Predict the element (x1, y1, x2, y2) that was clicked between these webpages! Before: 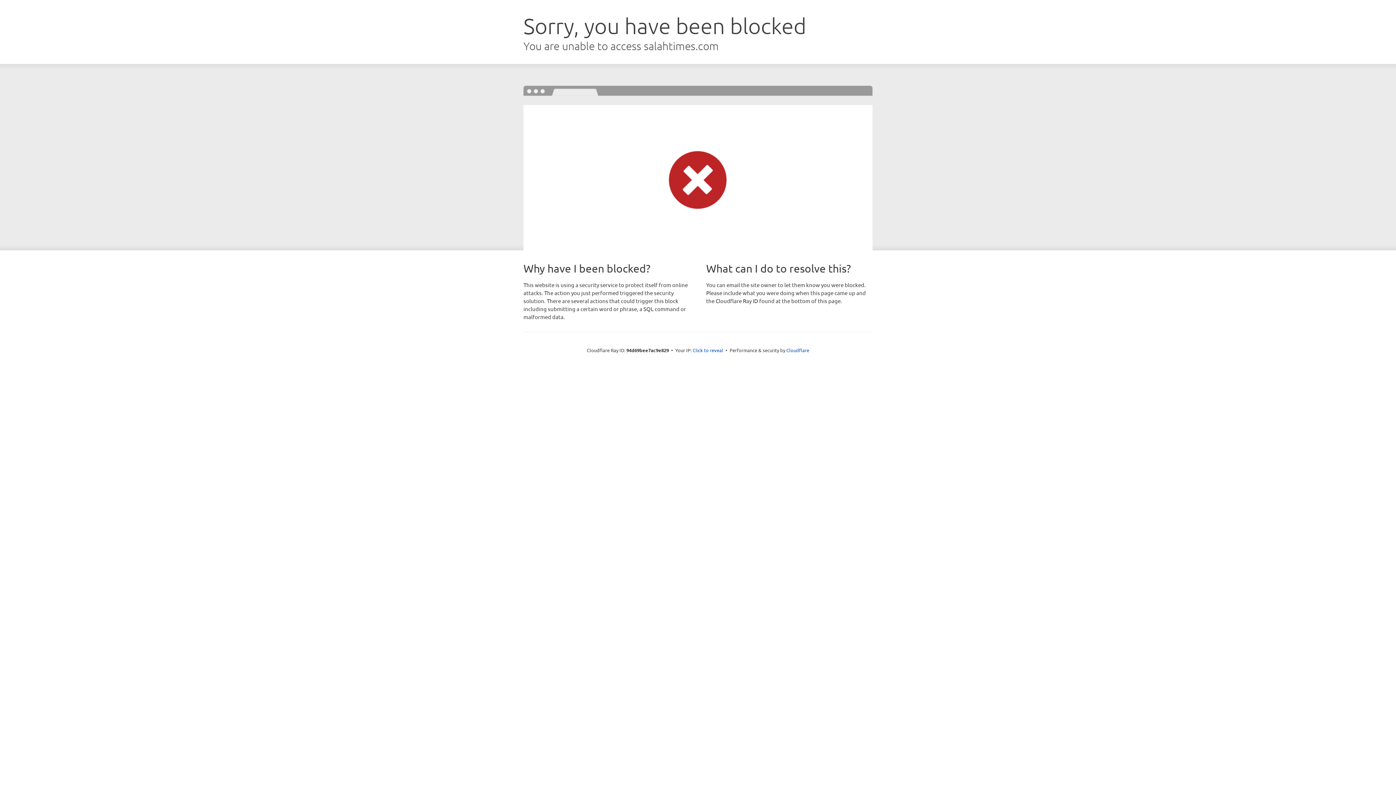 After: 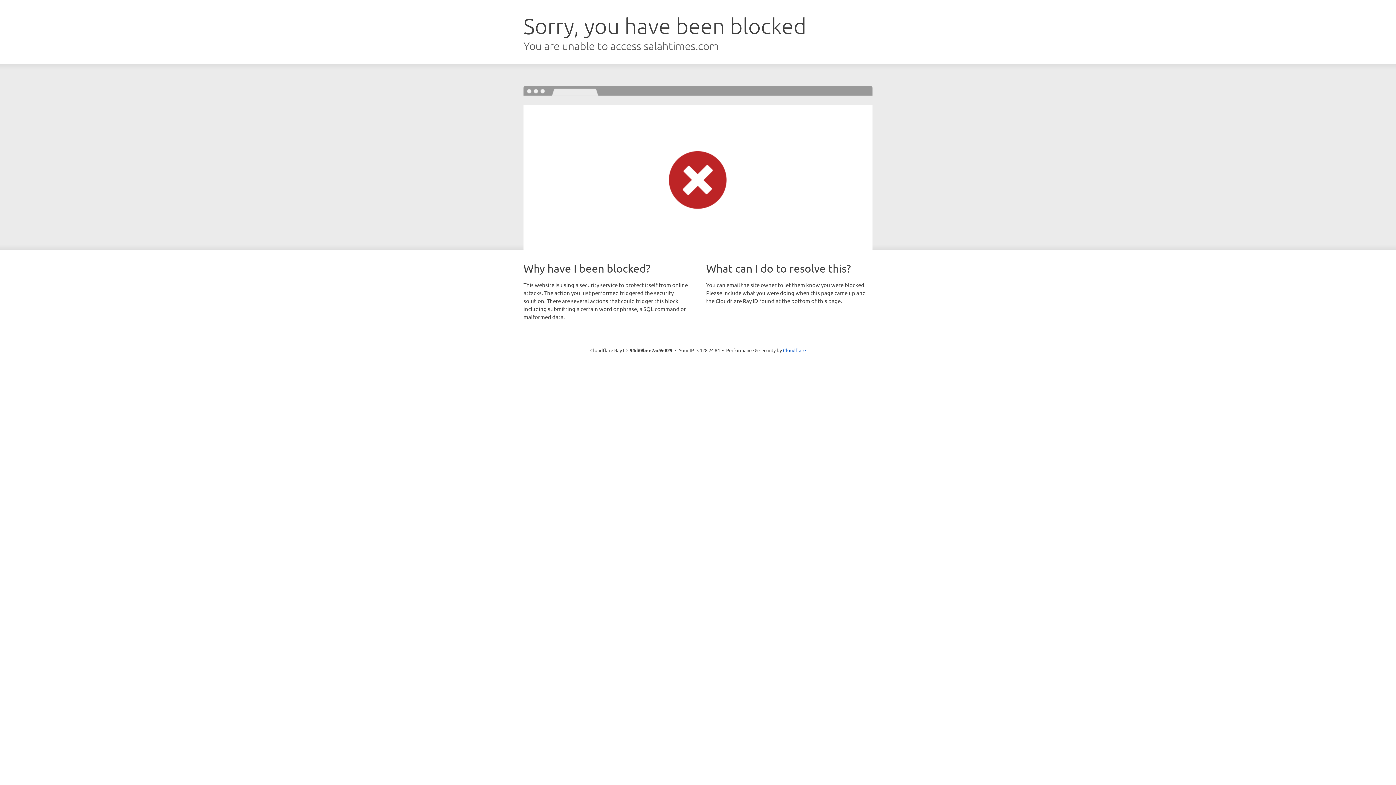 Action: label: Click to reveal bbox: (692, 346, 723, 353)